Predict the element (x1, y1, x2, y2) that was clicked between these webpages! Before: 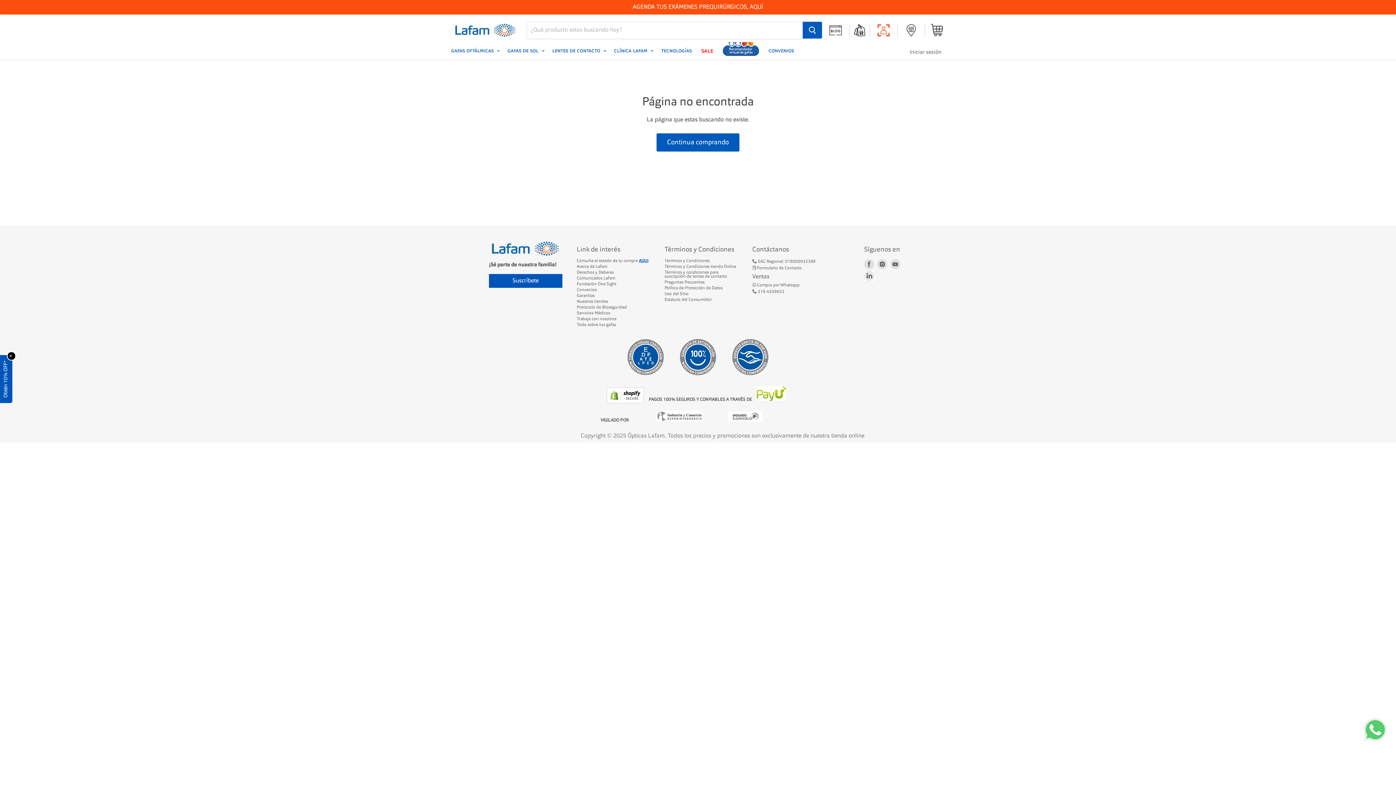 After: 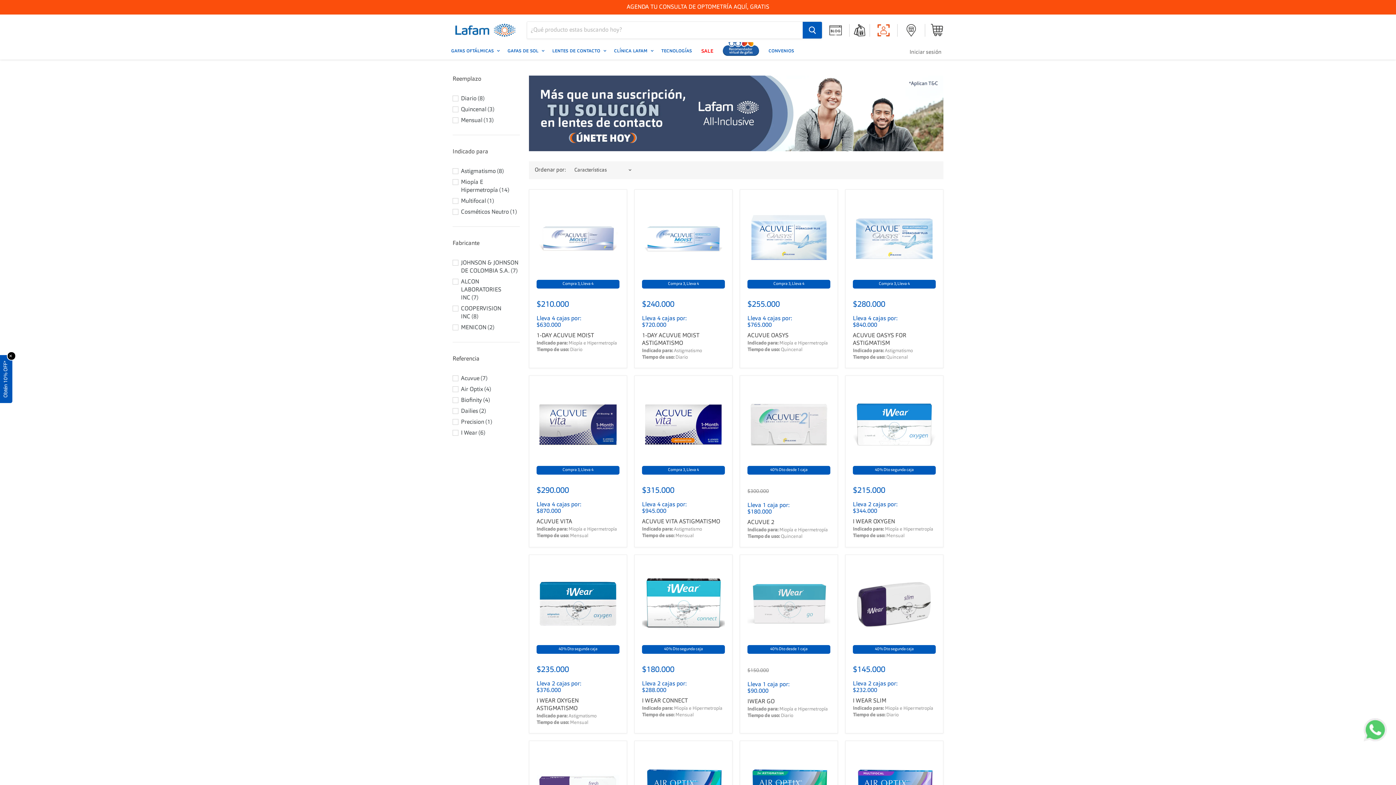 Action: bbox: (549, 43, 607, 58) label: Lentes de contacto 